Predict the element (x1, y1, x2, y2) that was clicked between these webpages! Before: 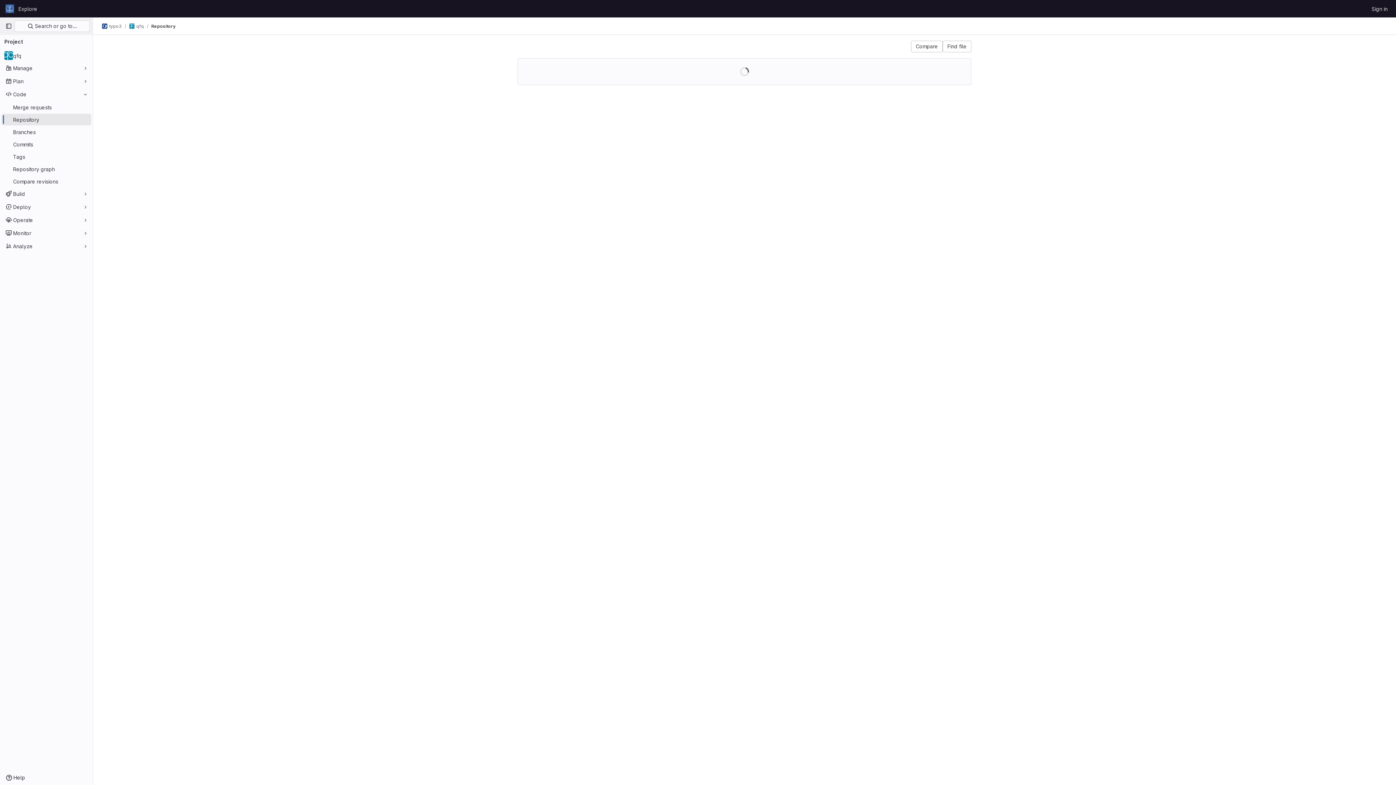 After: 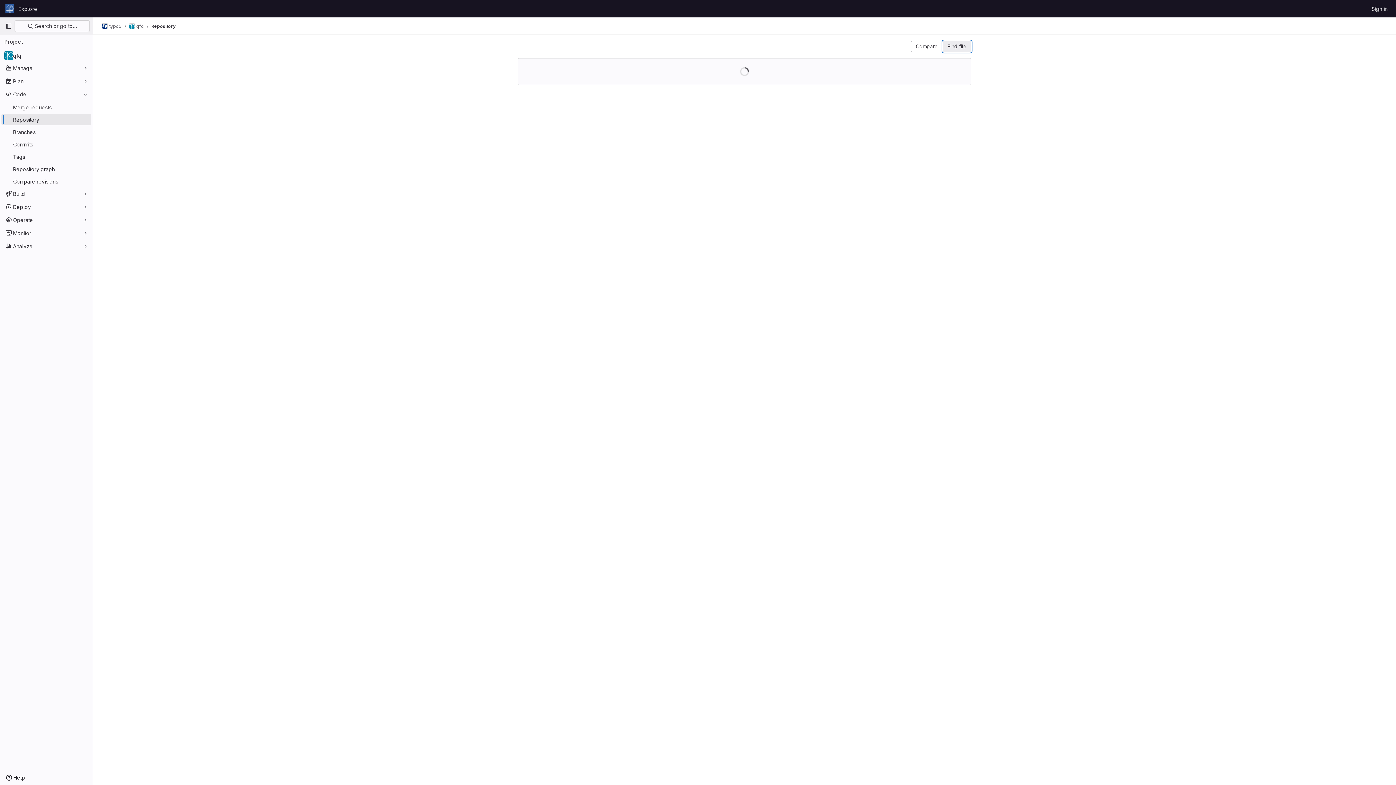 Action: label: Find file bbox: (942, 40, 971, 52)